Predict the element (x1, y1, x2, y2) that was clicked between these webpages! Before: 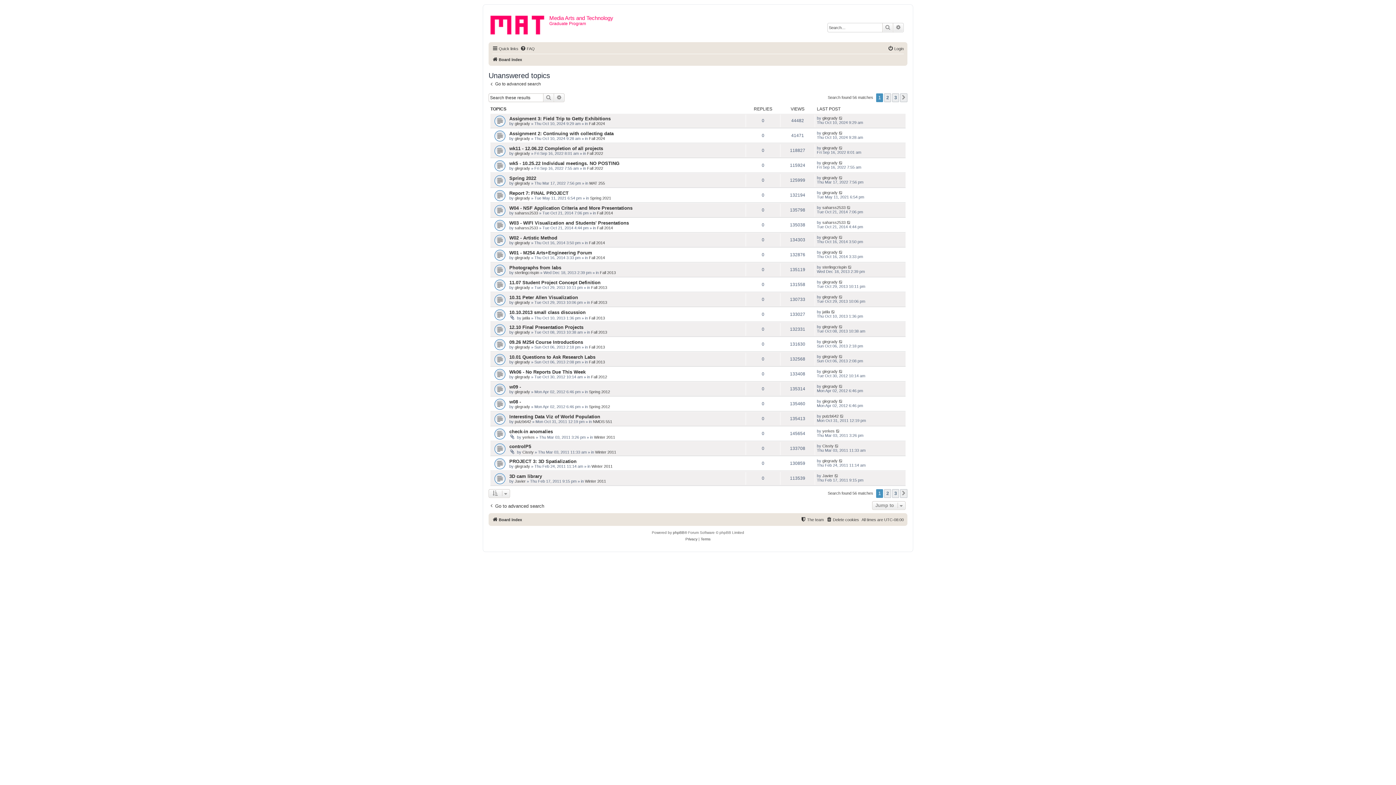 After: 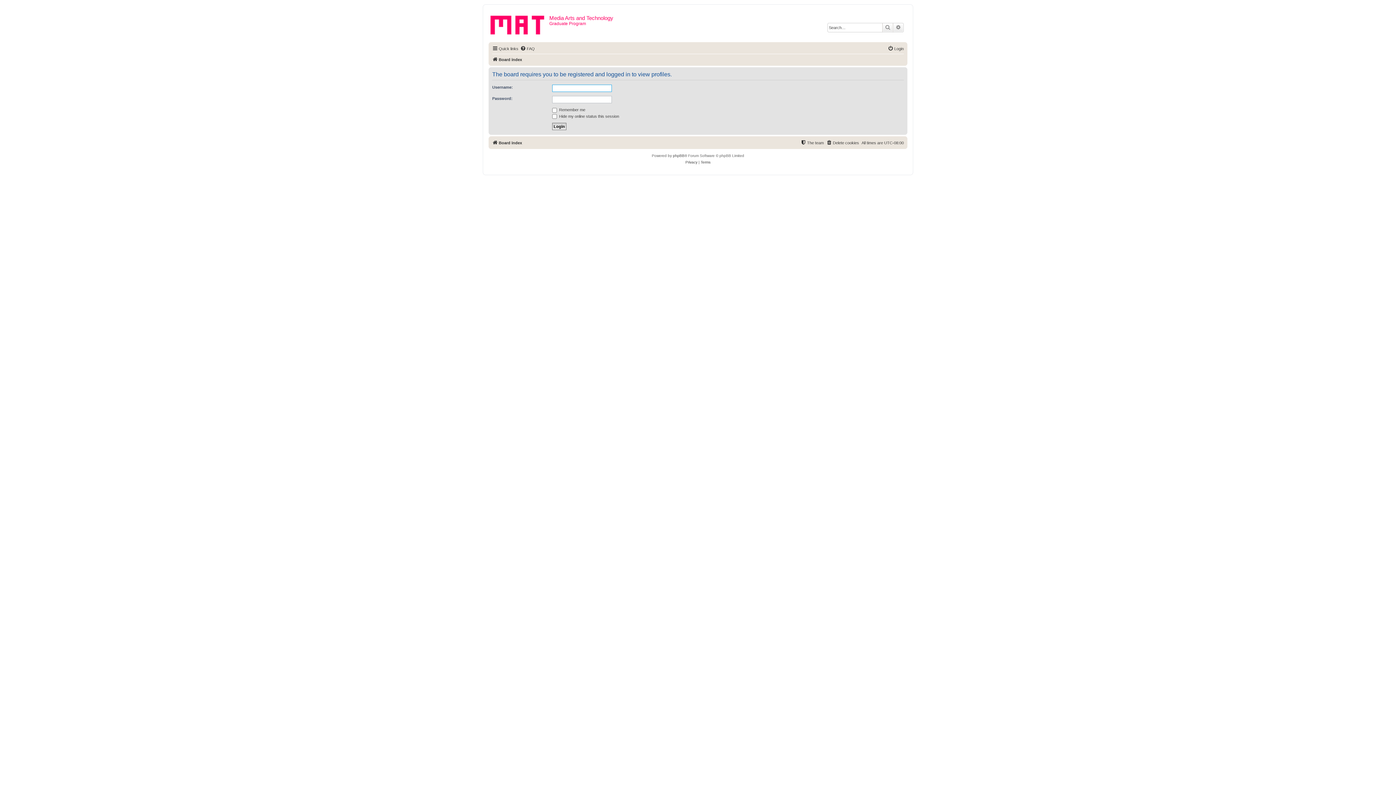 Action: label: glegrady bbox: (822, 190, 837, 194)